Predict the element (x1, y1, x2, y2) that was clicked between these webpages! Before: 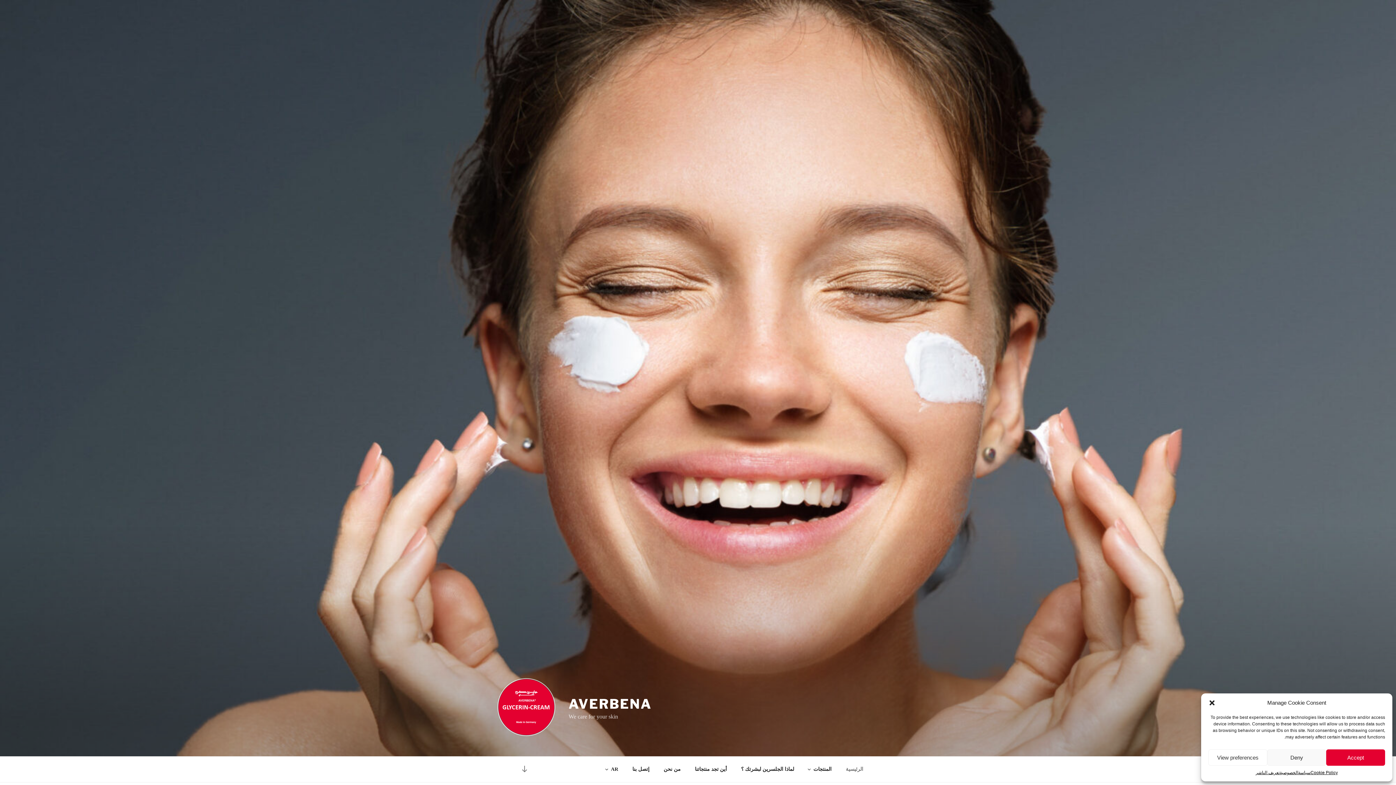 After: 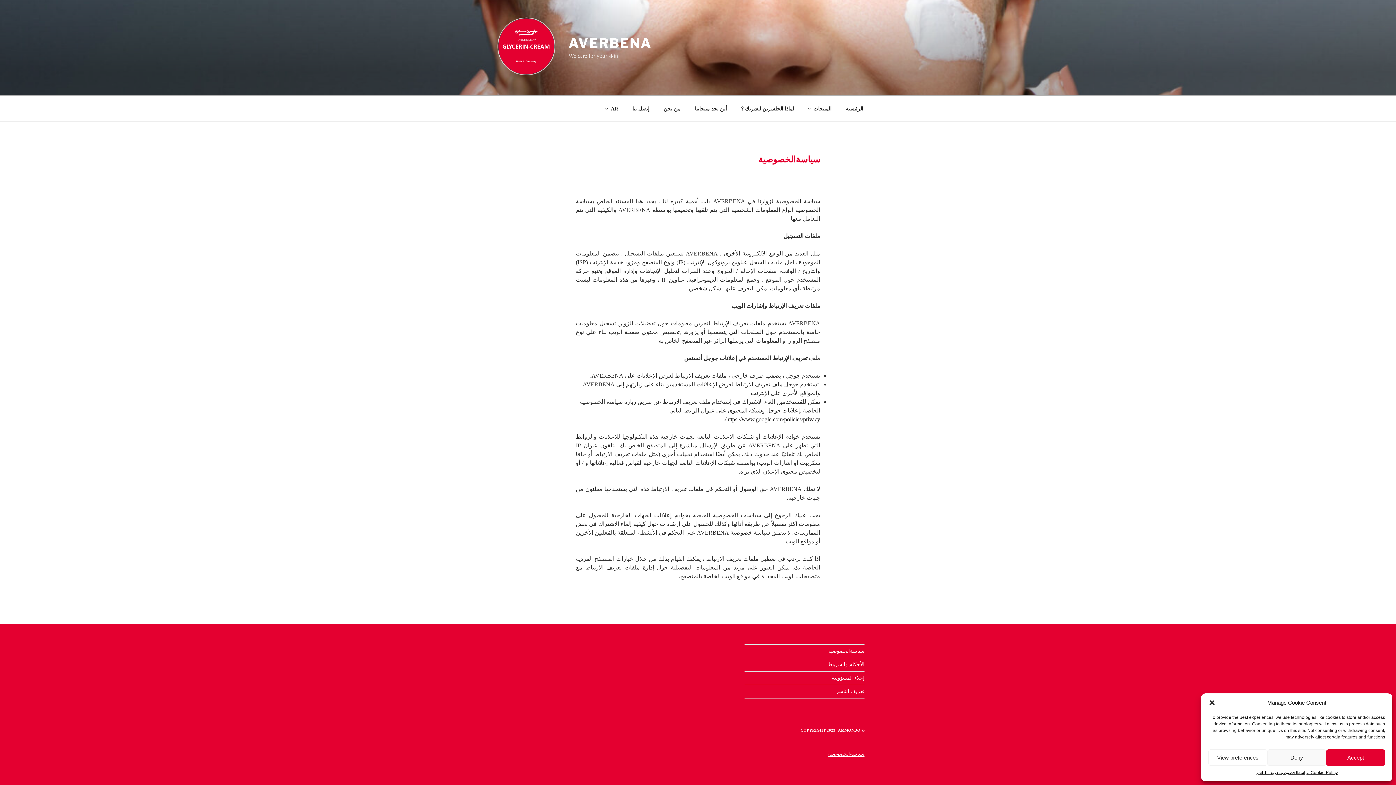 Action: bbox: (1279, 769, 1310, 776) label: سياسةالخصوصية